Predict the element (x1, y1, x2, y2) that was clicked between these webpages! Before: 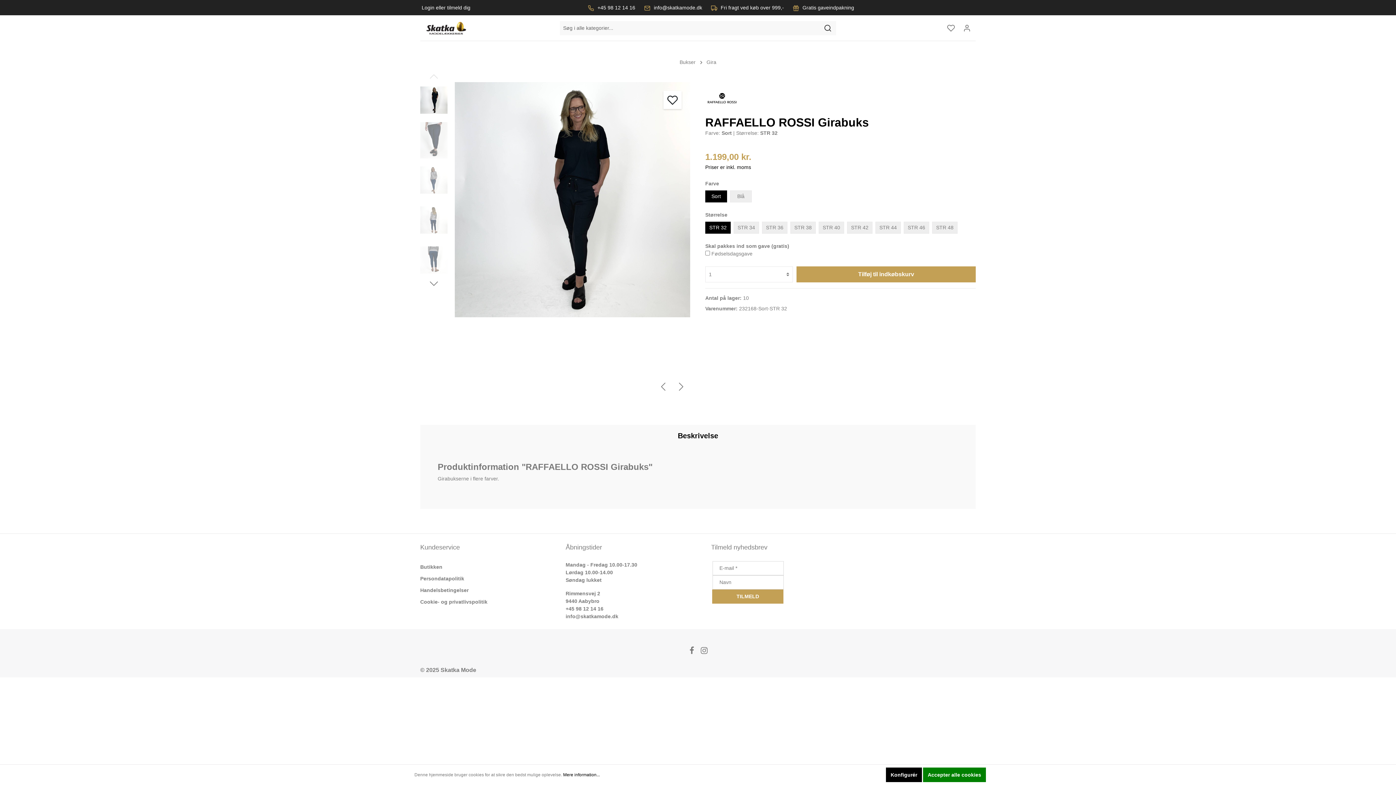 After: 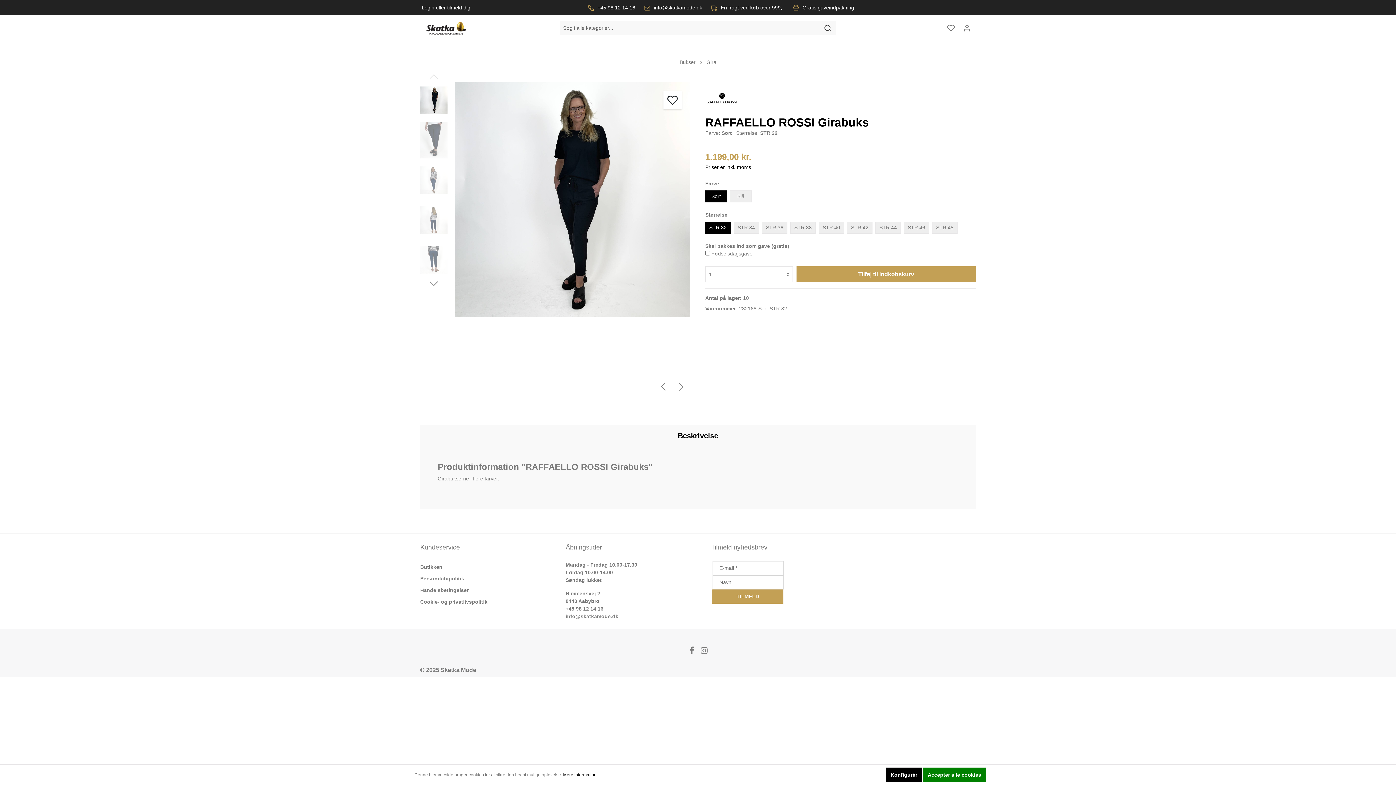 Action: label: info@skatkamode.dk bbox: (654, 4, 702, 10)